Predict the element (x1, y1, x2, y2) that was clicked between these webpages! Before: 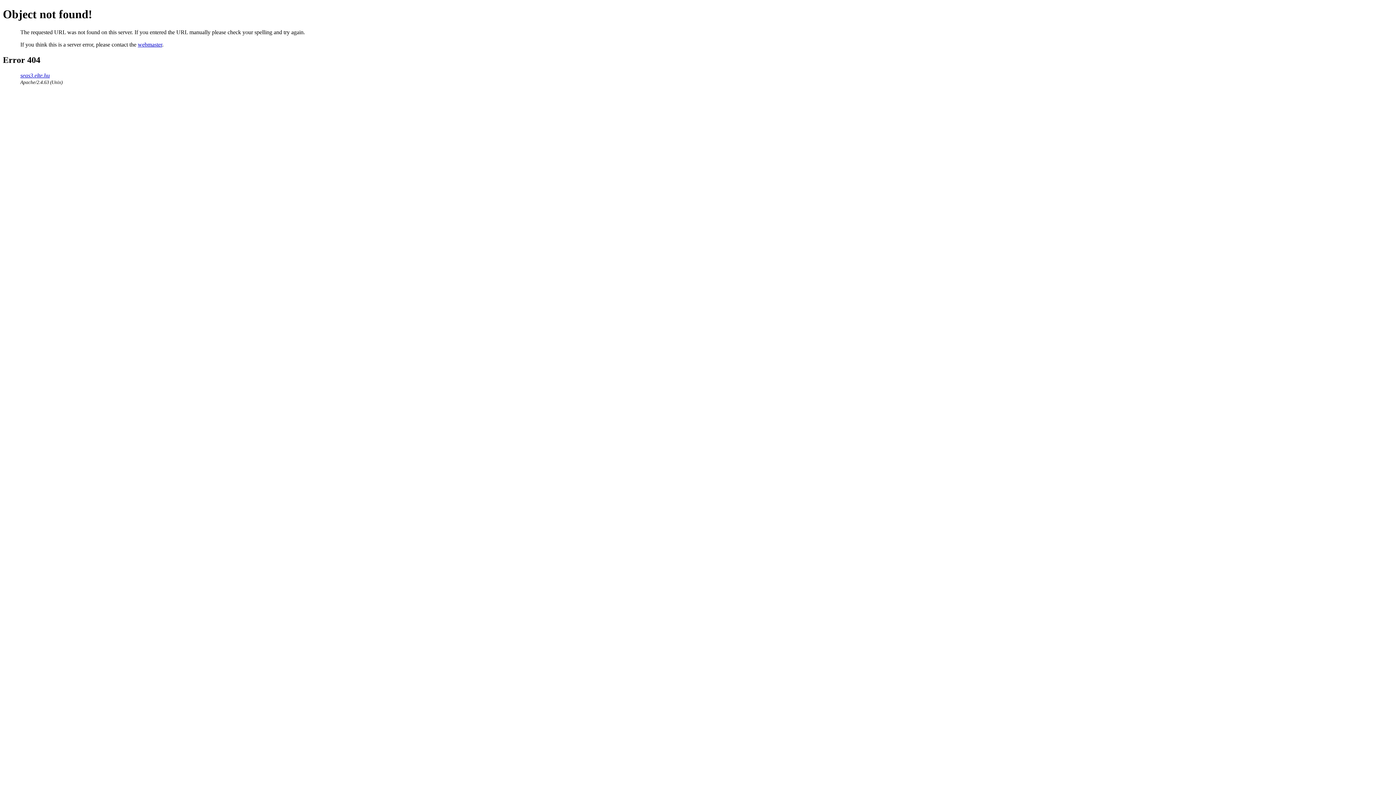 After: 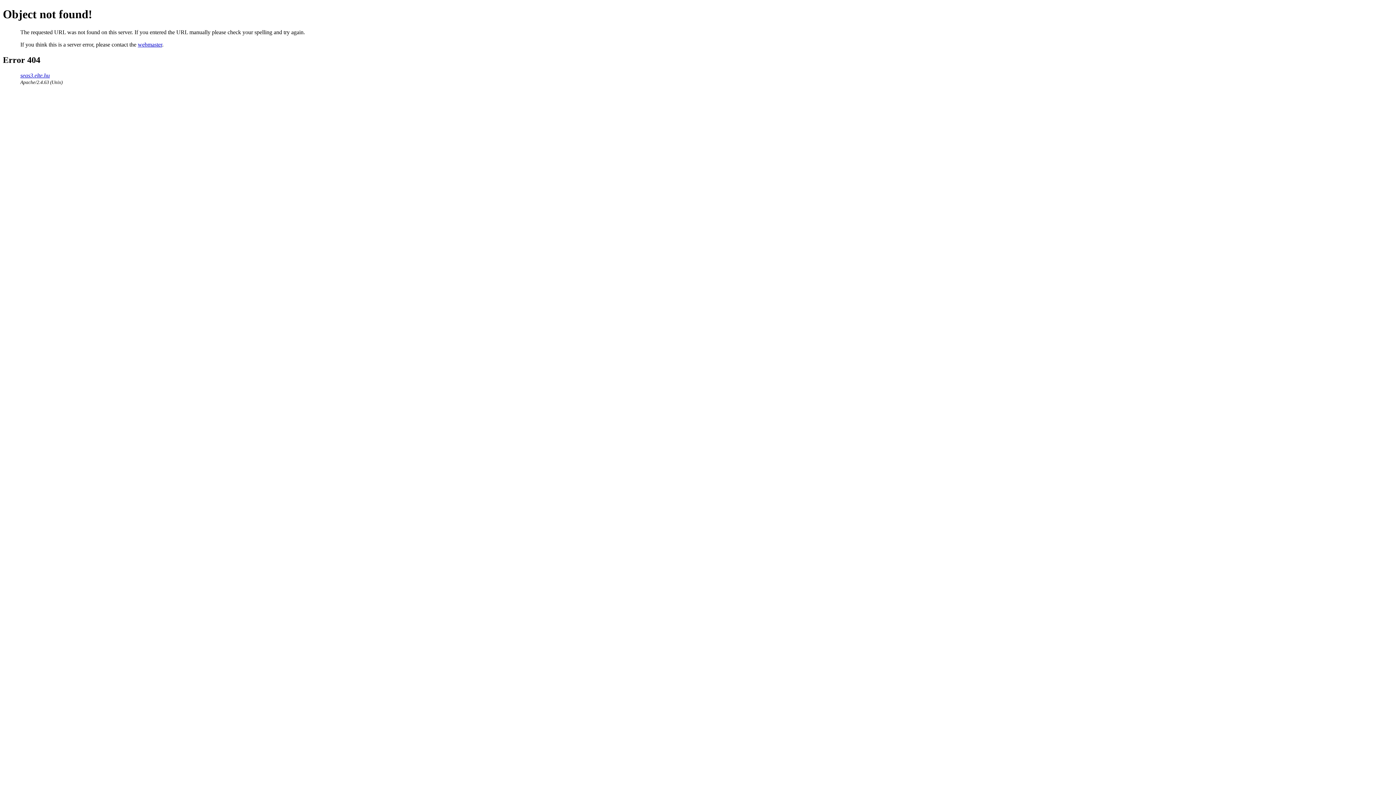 Action: label: webmaster bbox: (137, 41, 162, 47)